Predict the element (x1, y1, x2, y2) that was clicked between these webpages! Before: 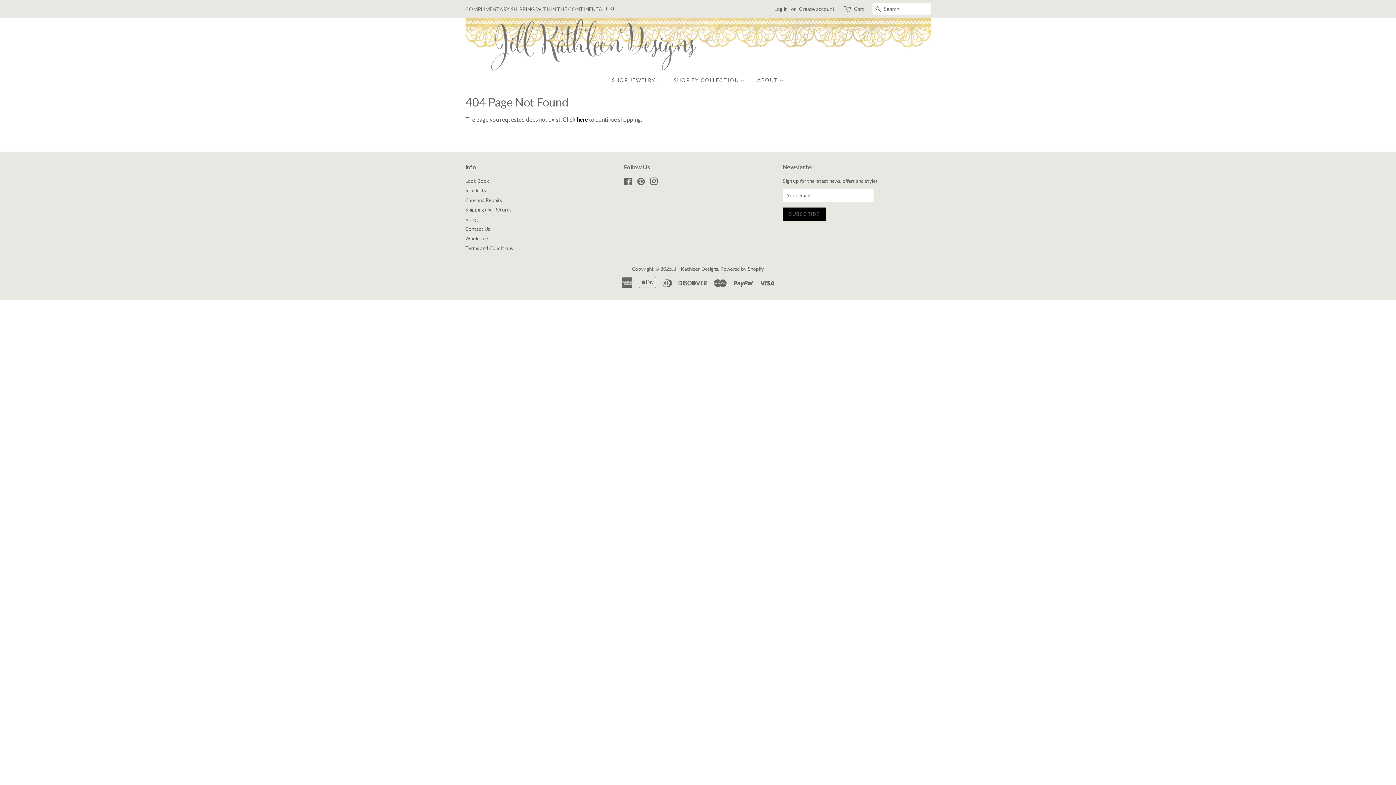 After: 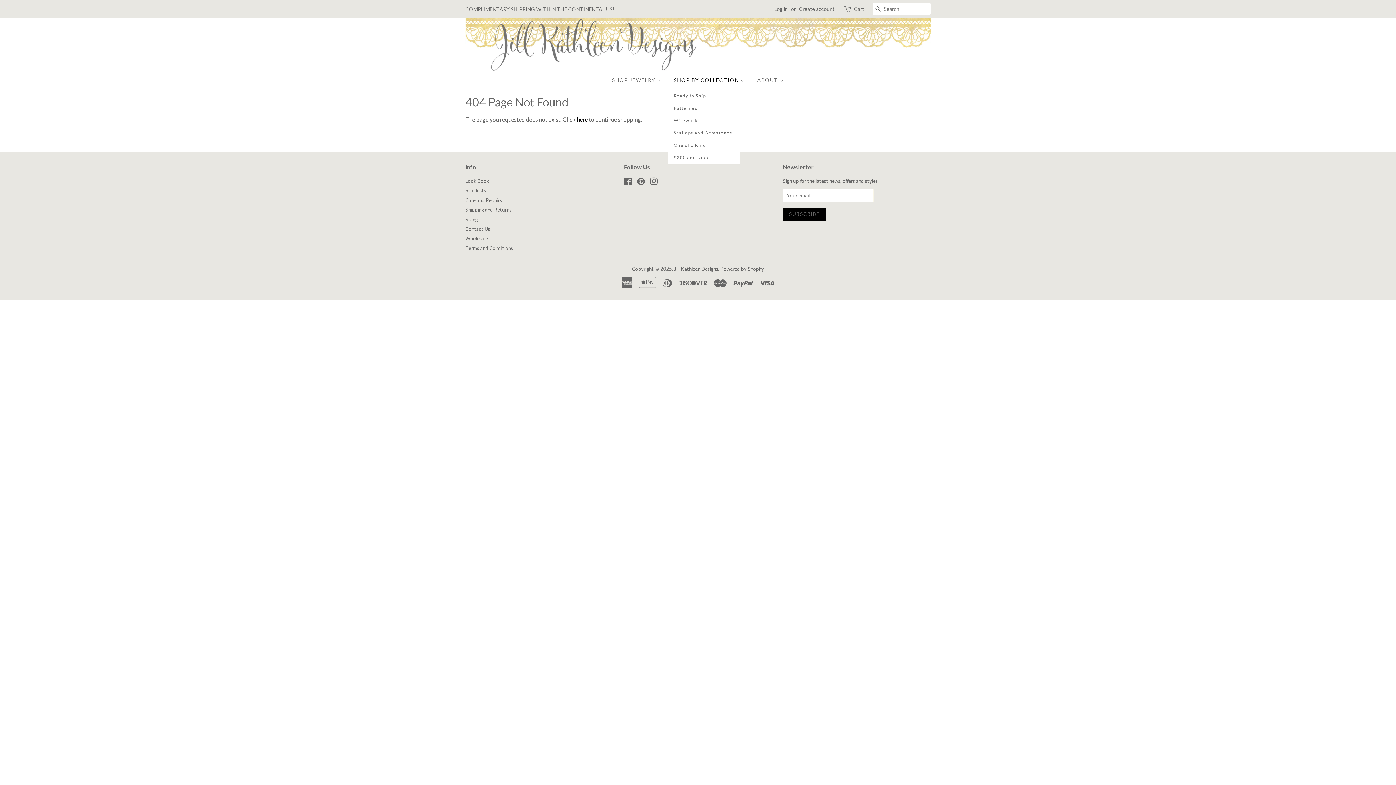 Action: bbox: (668, 70, 750, 89) label: SHOP BY COLLECTION 